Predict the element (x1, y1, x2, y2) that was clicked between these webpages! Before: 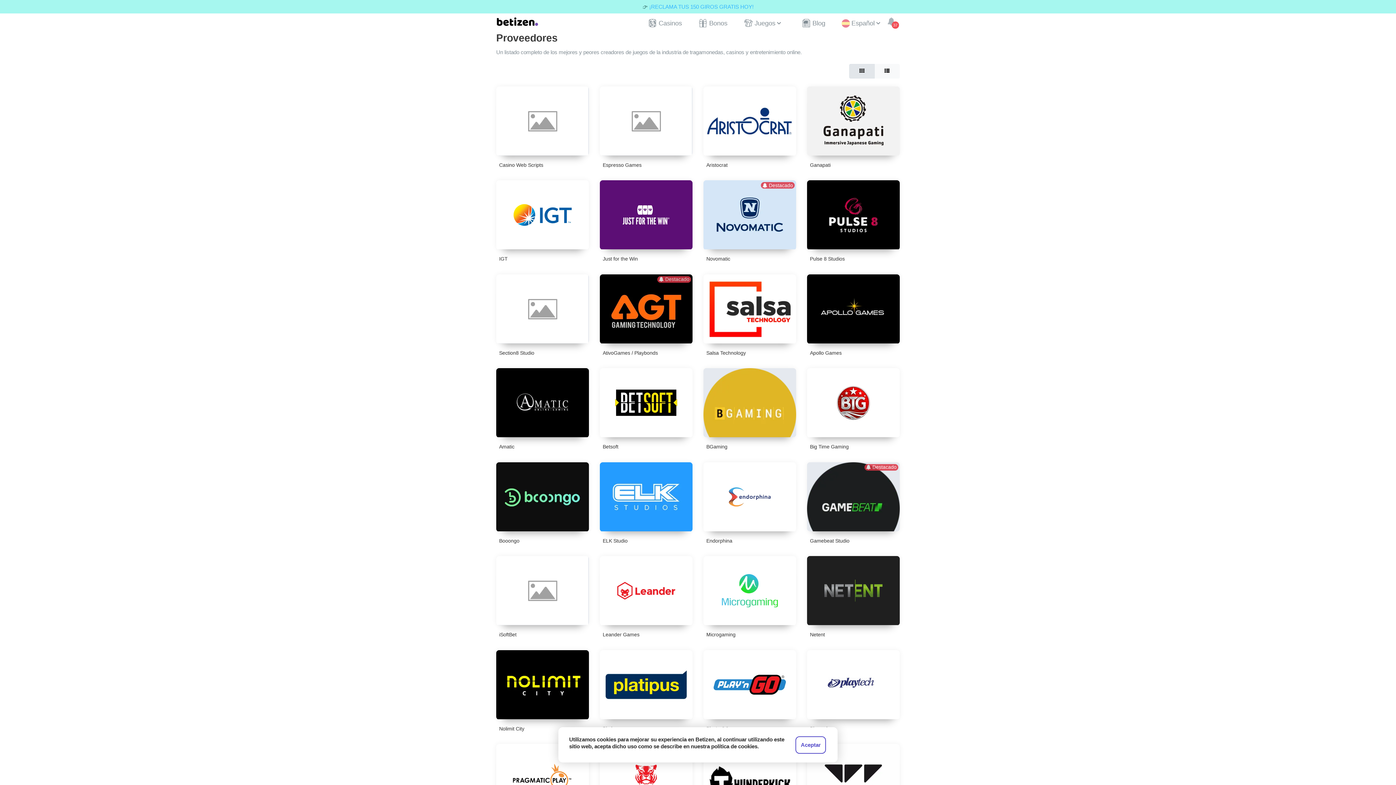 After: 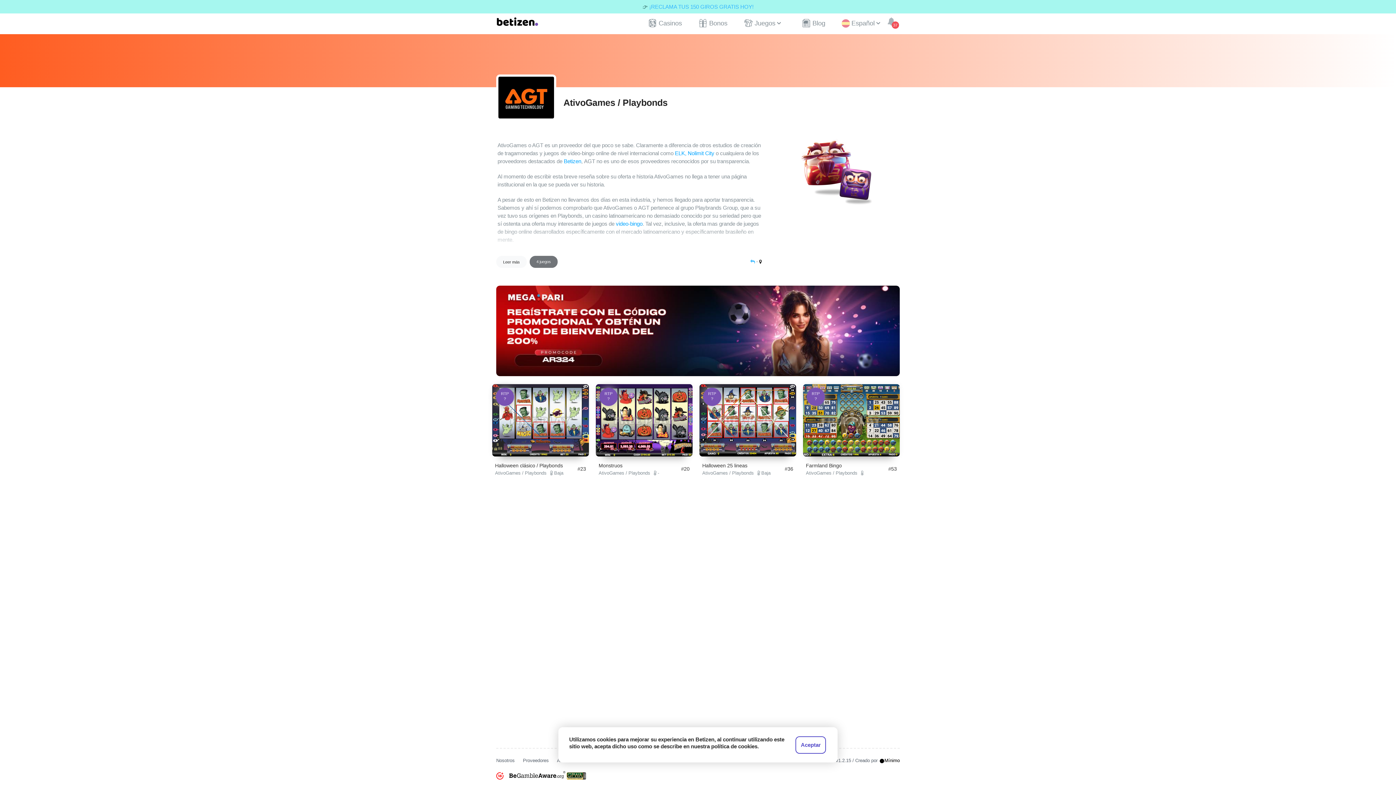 Action: bbox: (600, 274, 692, 343)